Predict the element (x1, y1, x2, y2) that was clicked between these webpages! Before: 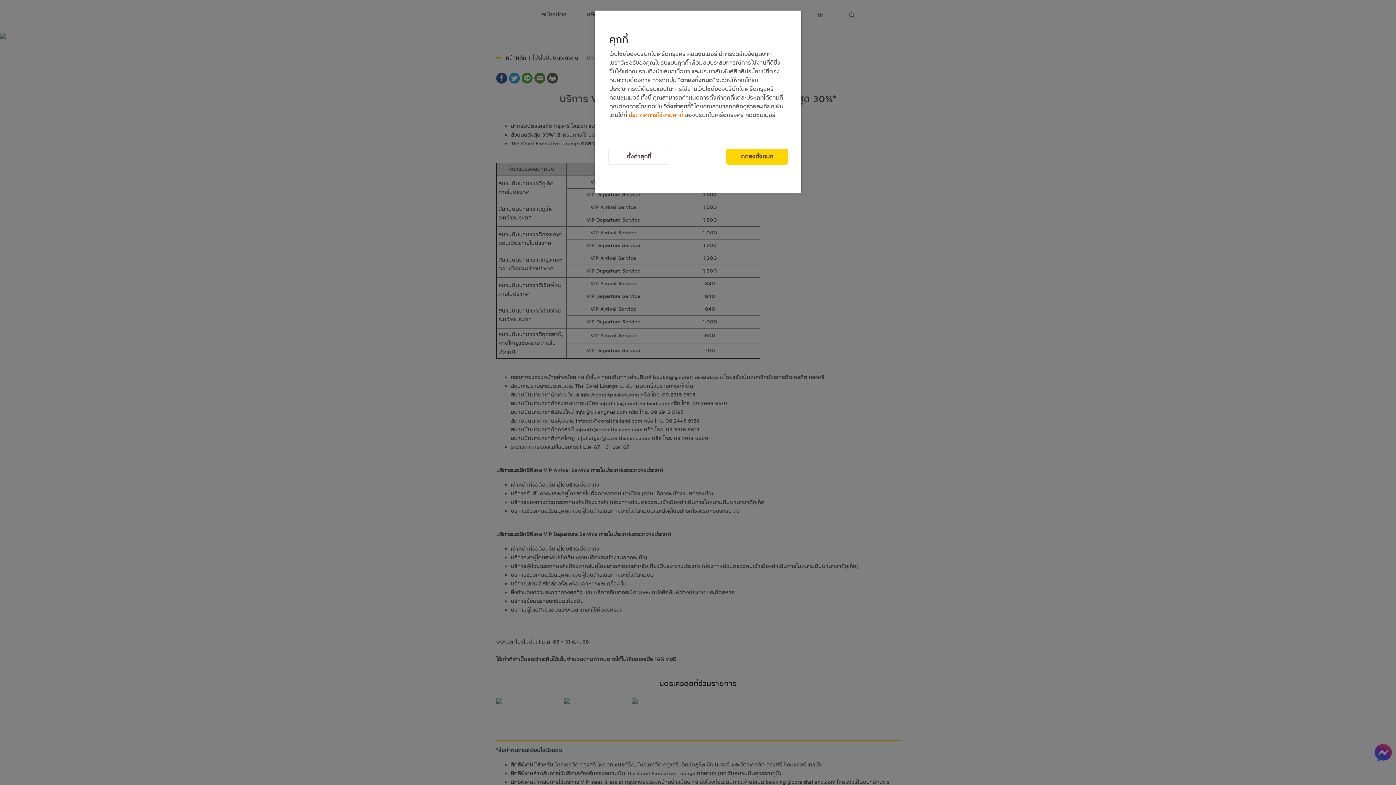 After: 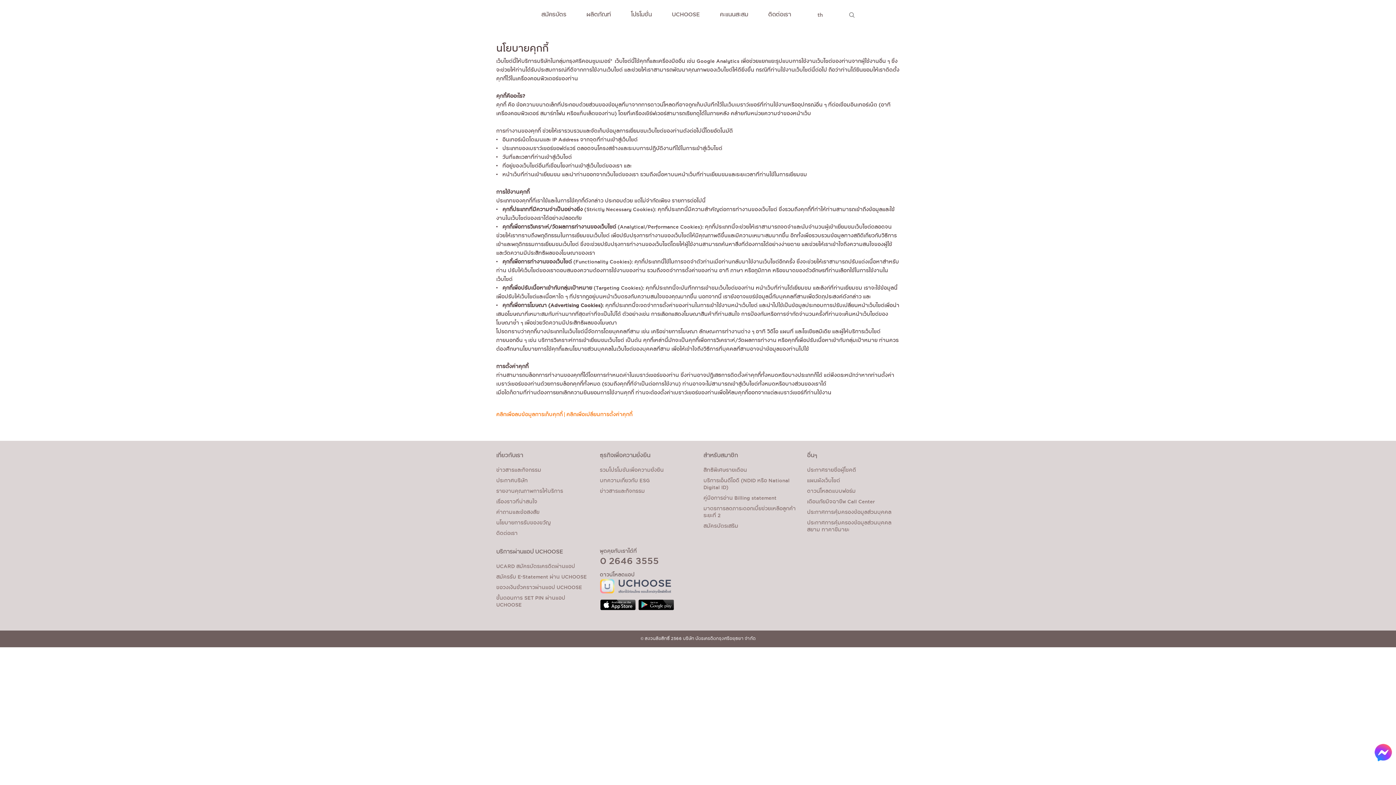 Action: label: ประกาศการใช้งานคุกกี้ bbox: (628, 111, 683, 119)